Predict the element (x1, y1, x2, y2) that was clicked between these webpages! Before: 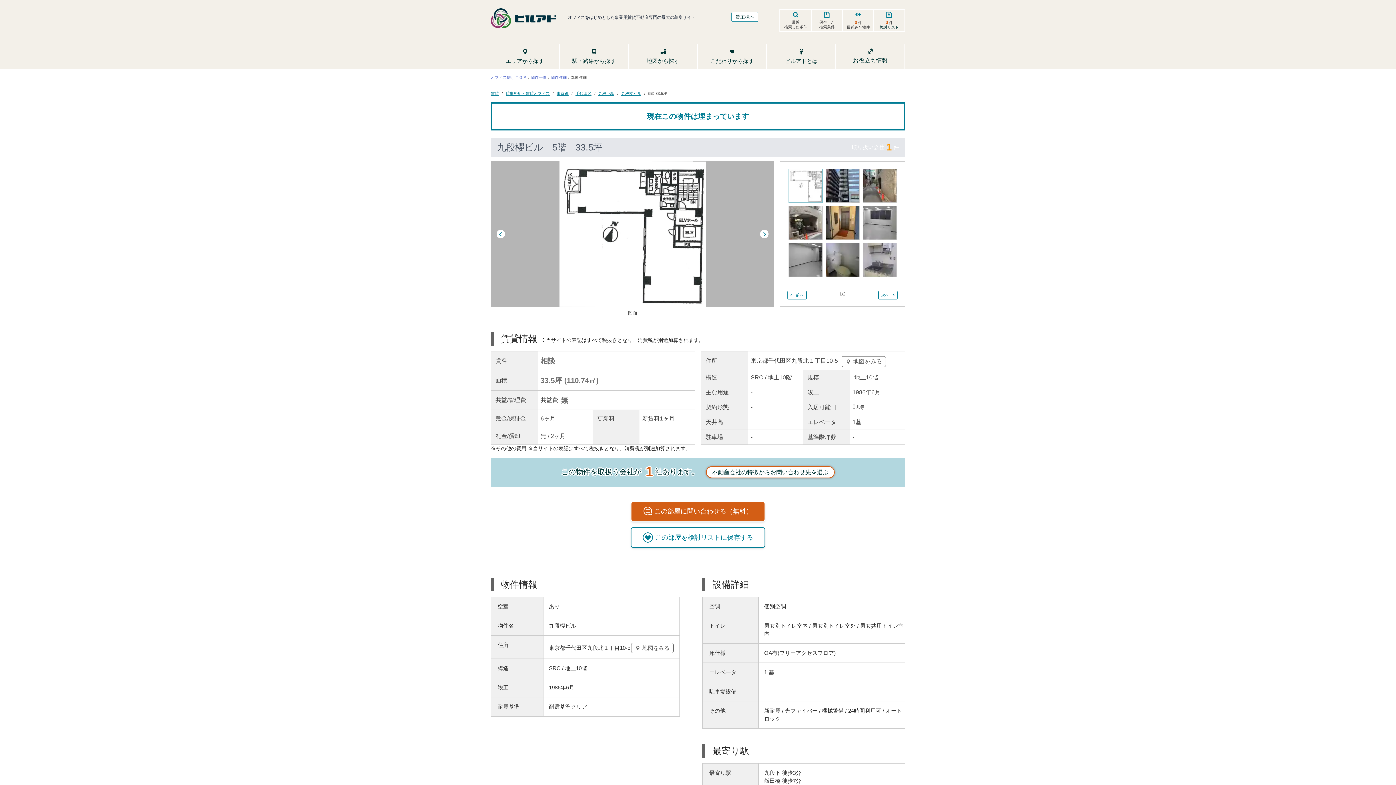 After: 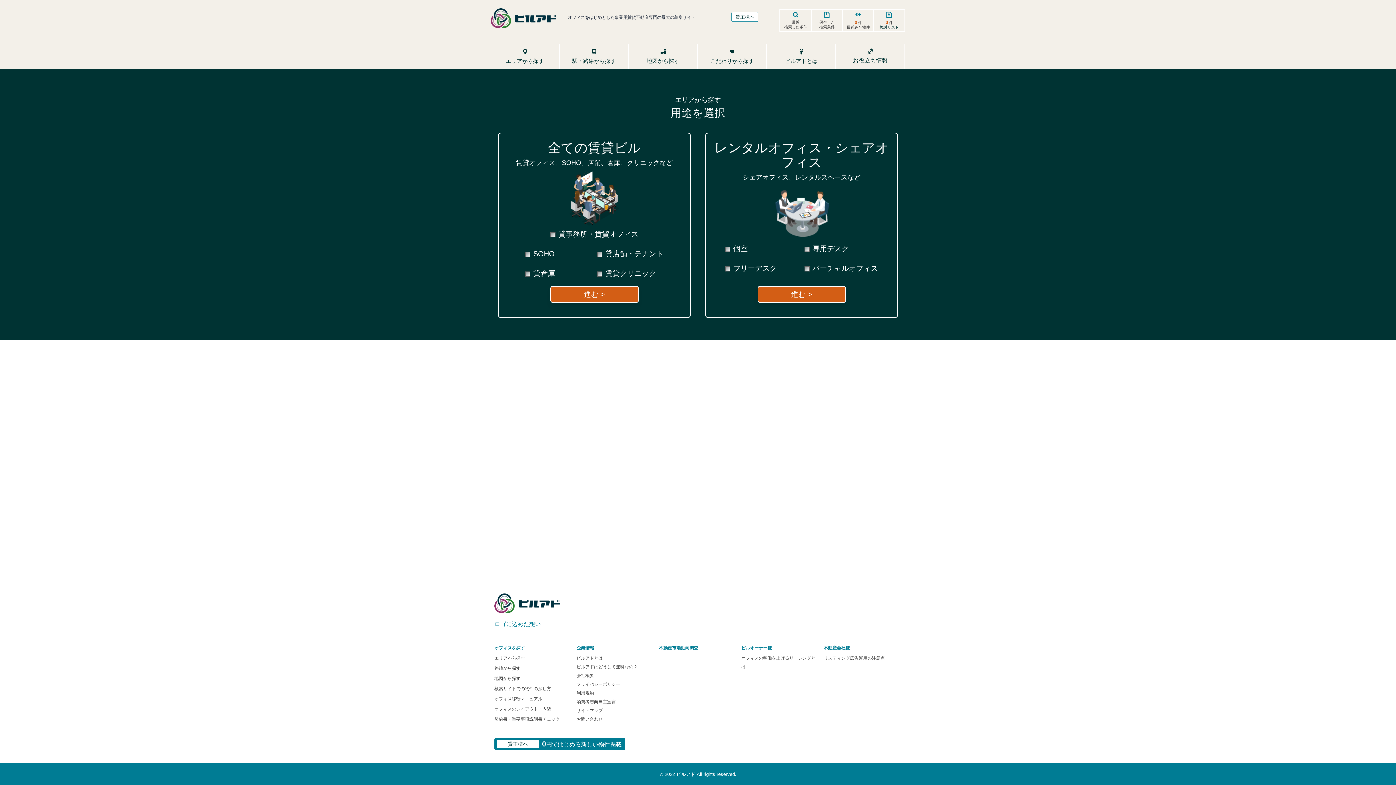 Action: bbox: (505, 47, 544, 65) label: エリアから探す